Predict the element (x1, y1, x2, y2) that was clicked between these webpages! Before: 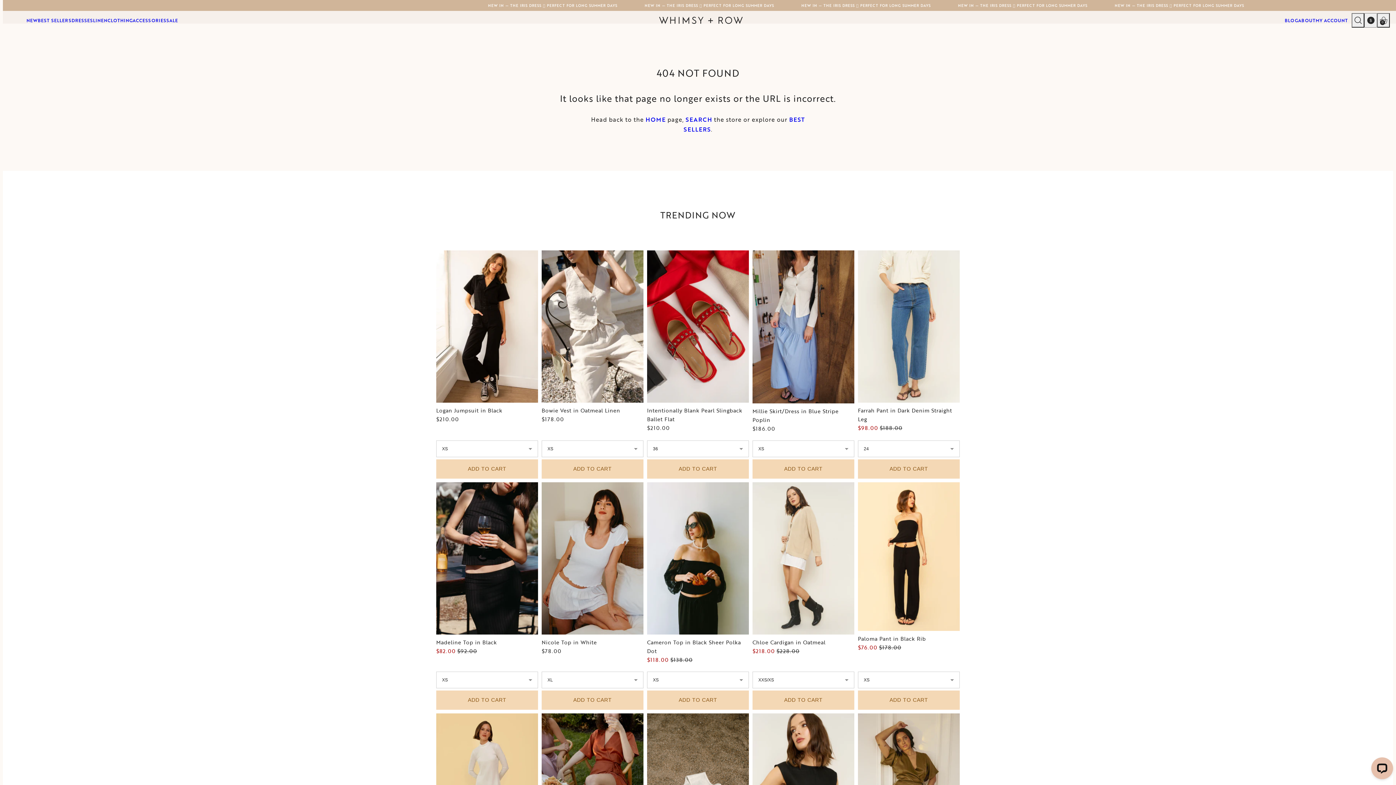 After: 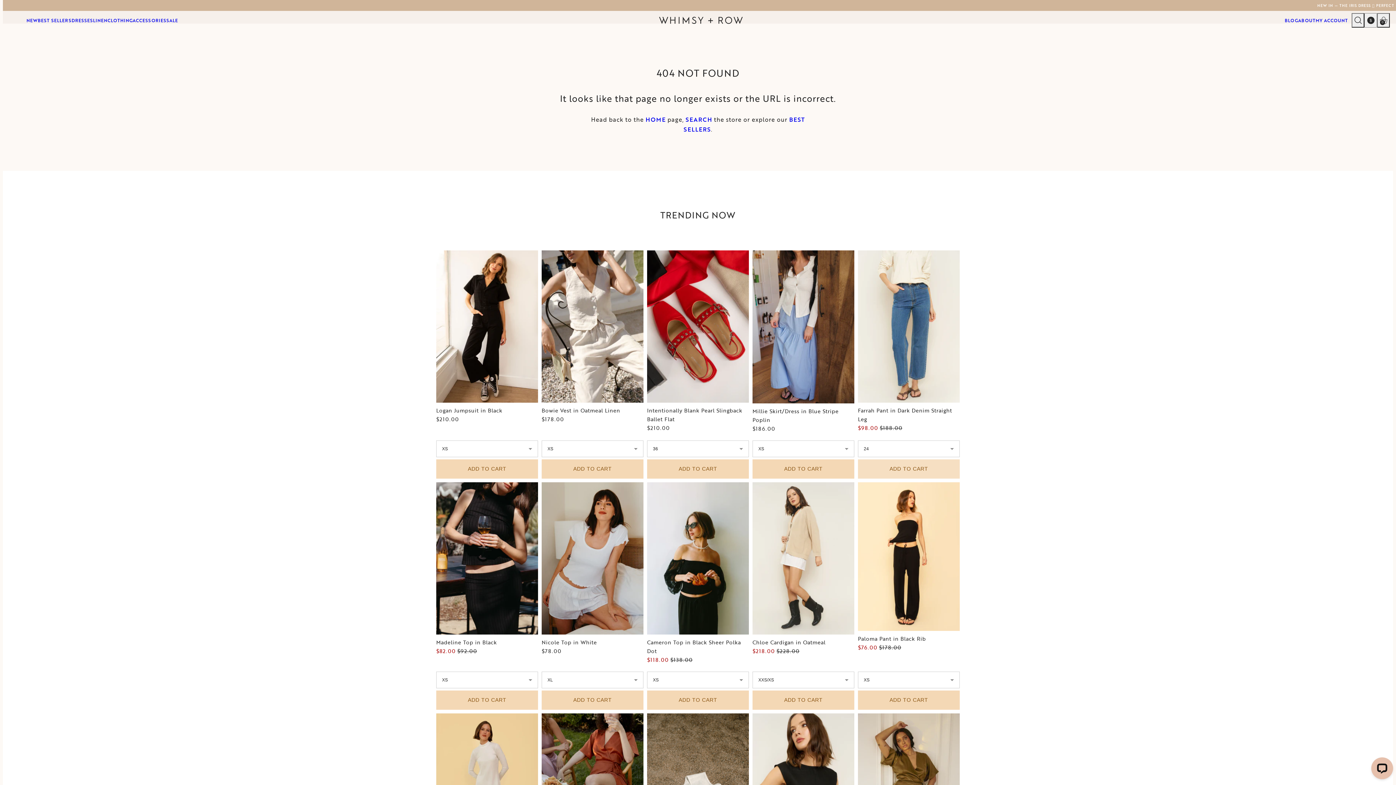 Action: label: Add the product, Farrah Pant in Dark Denim Straight Leg to Cart bbox: (858, 459, 960, 478)